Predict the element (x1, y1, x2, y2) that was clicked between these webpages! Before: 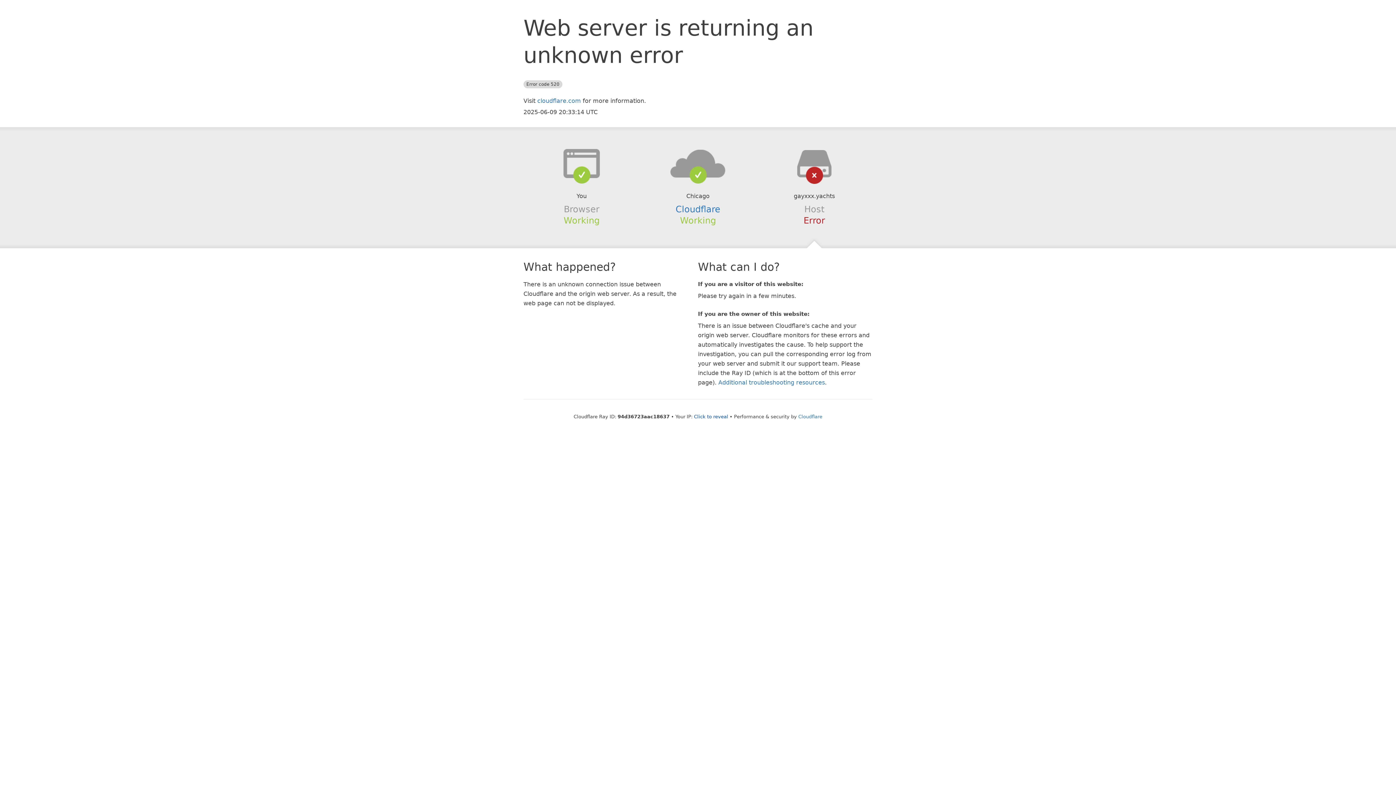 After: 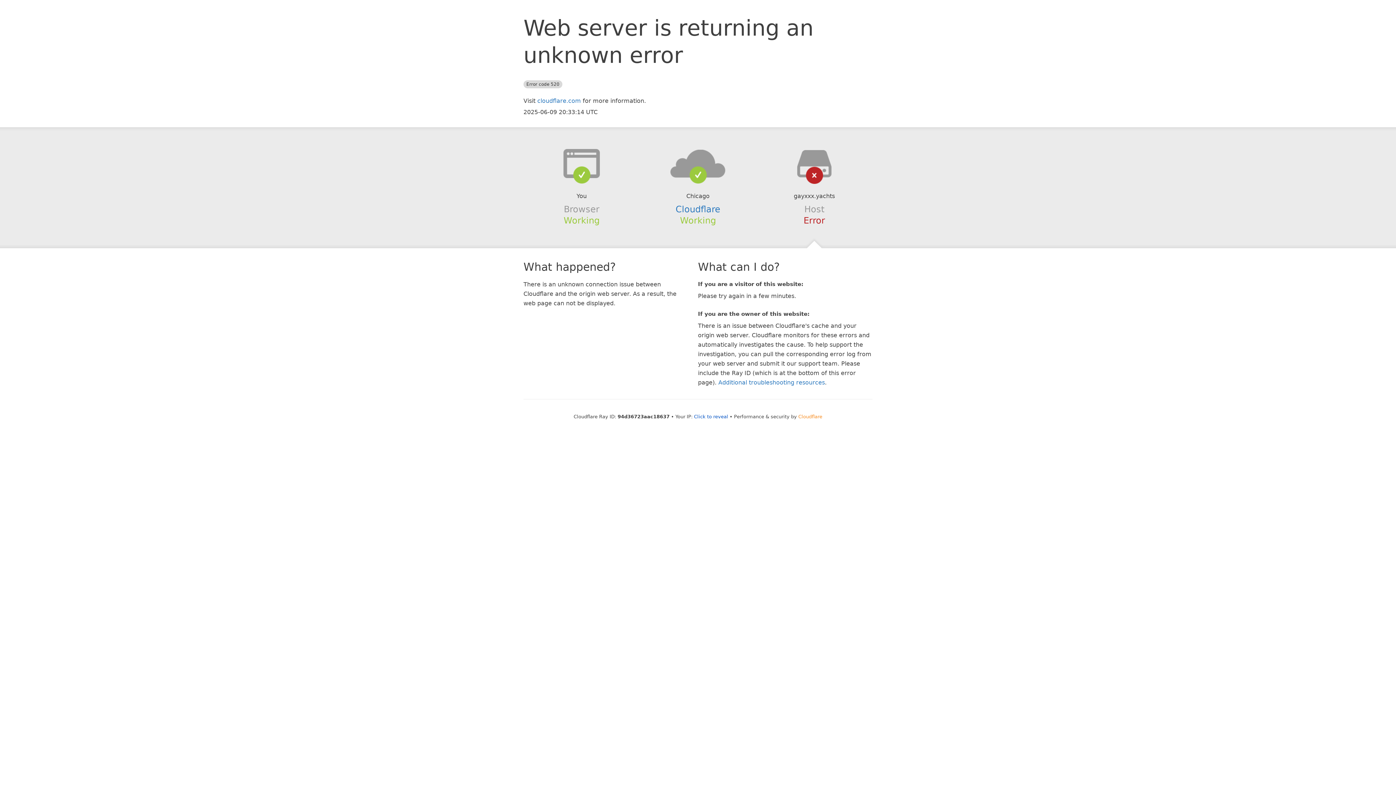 Action: label: Cloudflare bbox: (798, 414, 822, 419)